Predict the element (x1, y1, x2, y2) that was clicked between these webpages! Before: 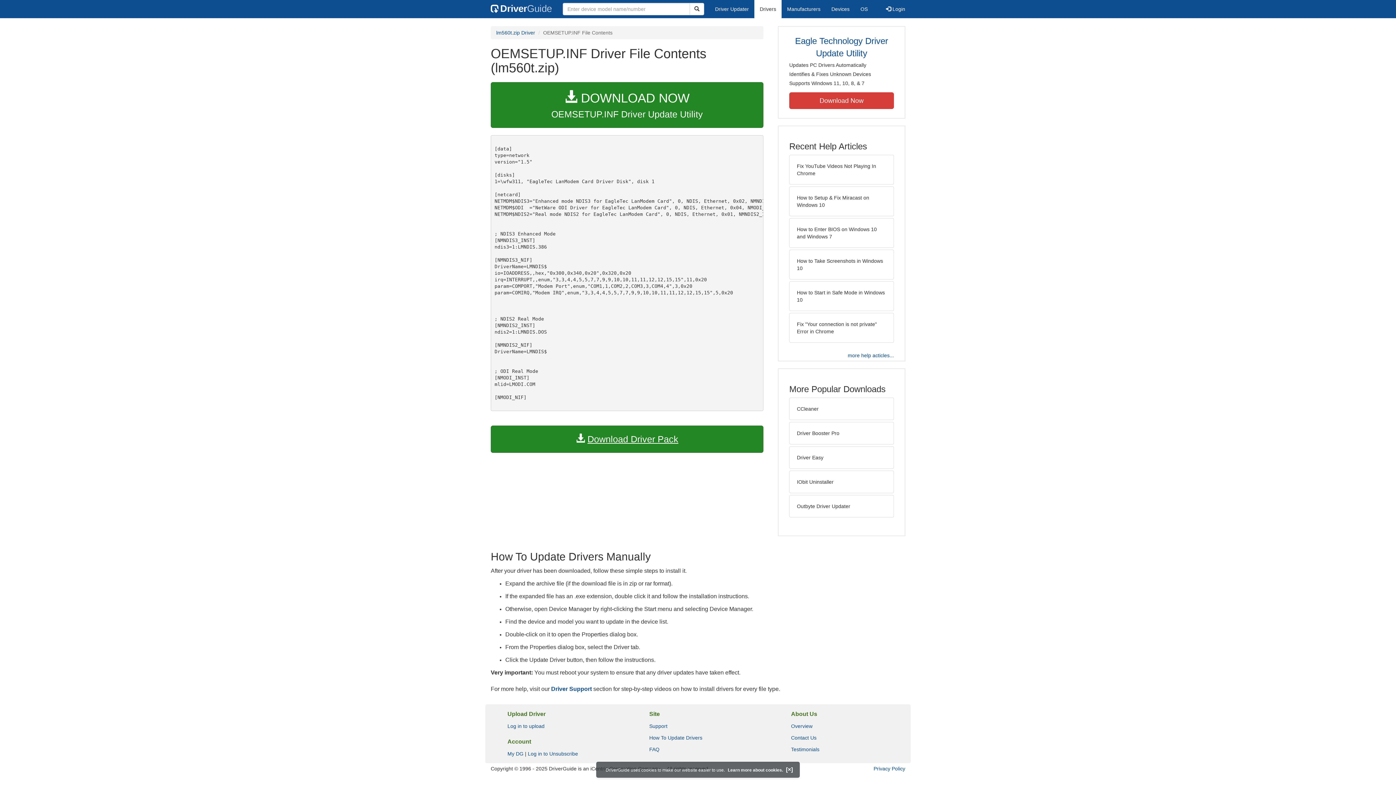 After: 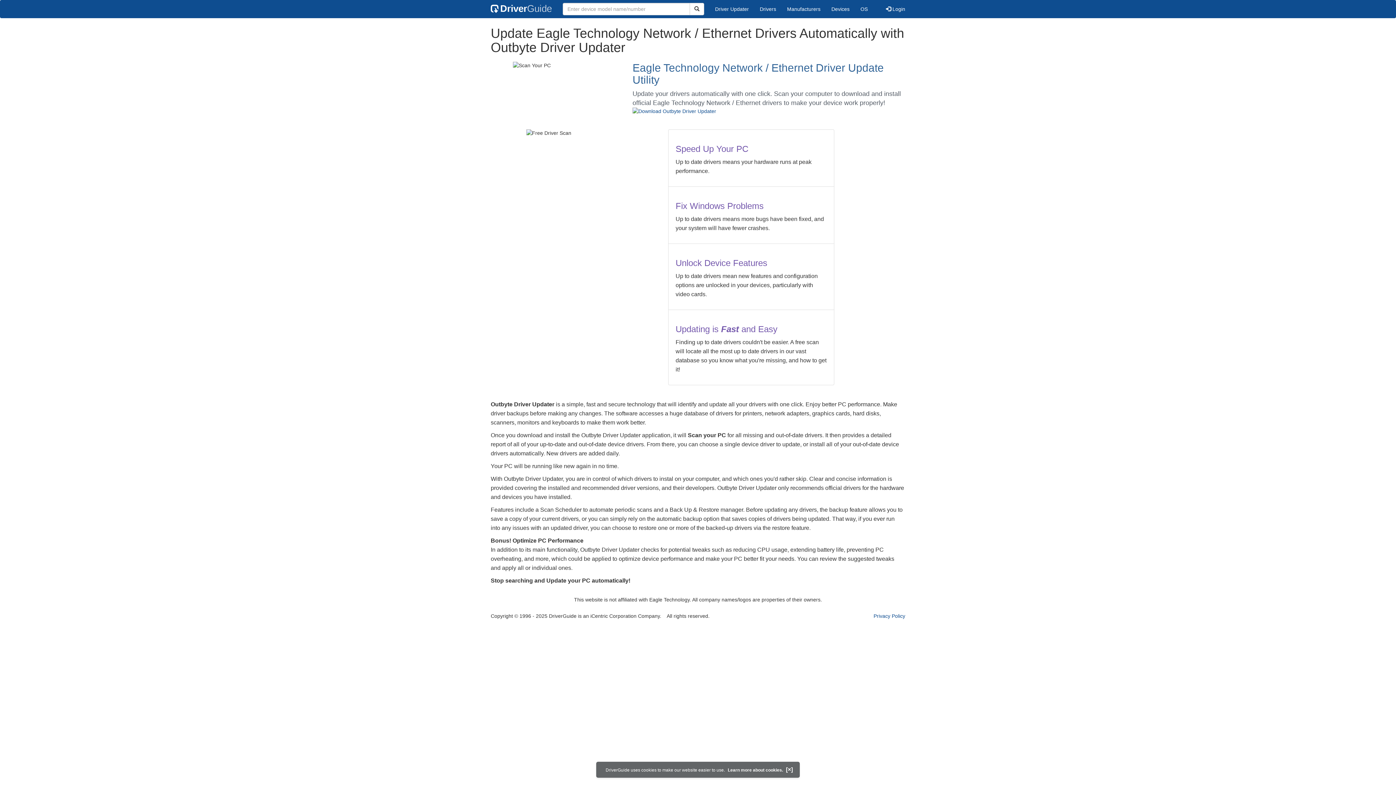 Action: bbox: (789, 34, 894, 59) label: Eagle Technology Driver Update Utility